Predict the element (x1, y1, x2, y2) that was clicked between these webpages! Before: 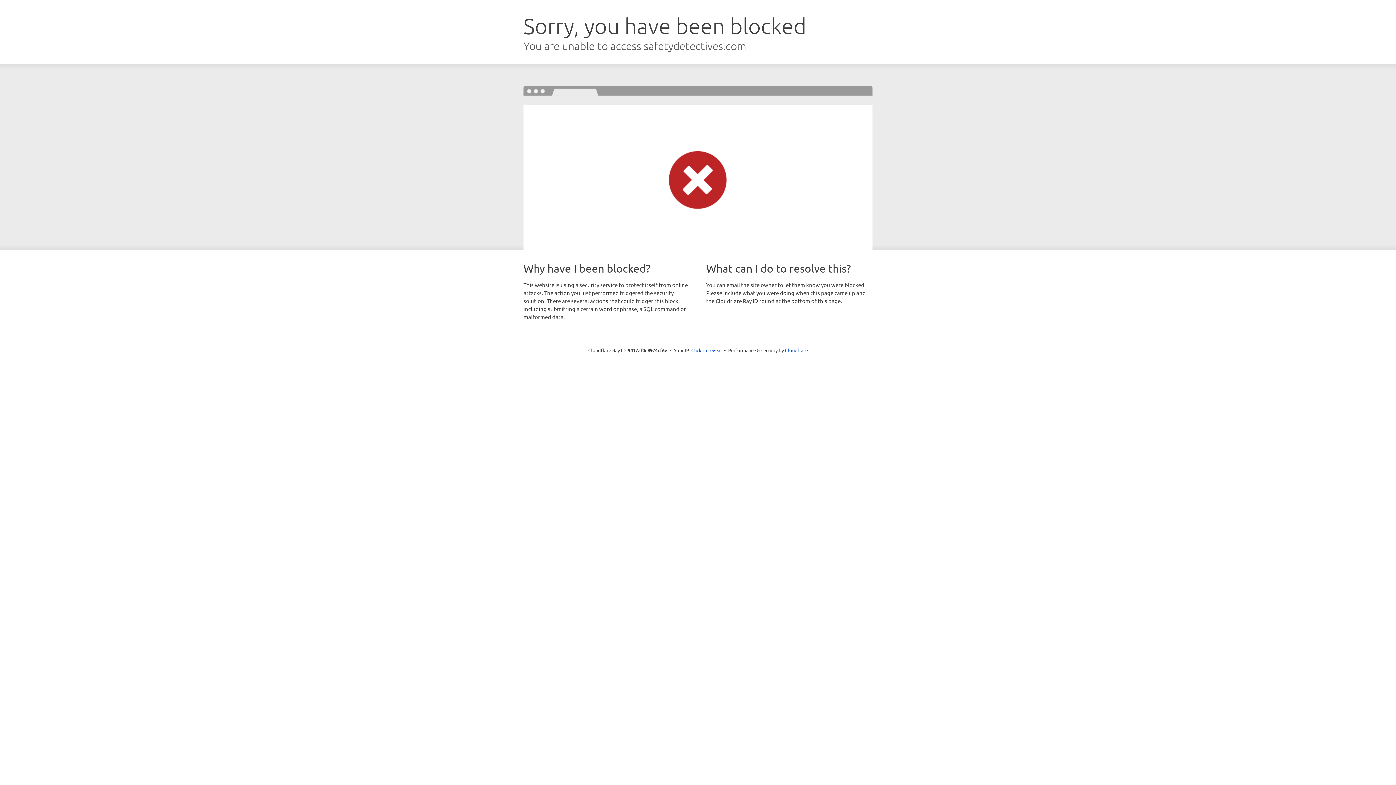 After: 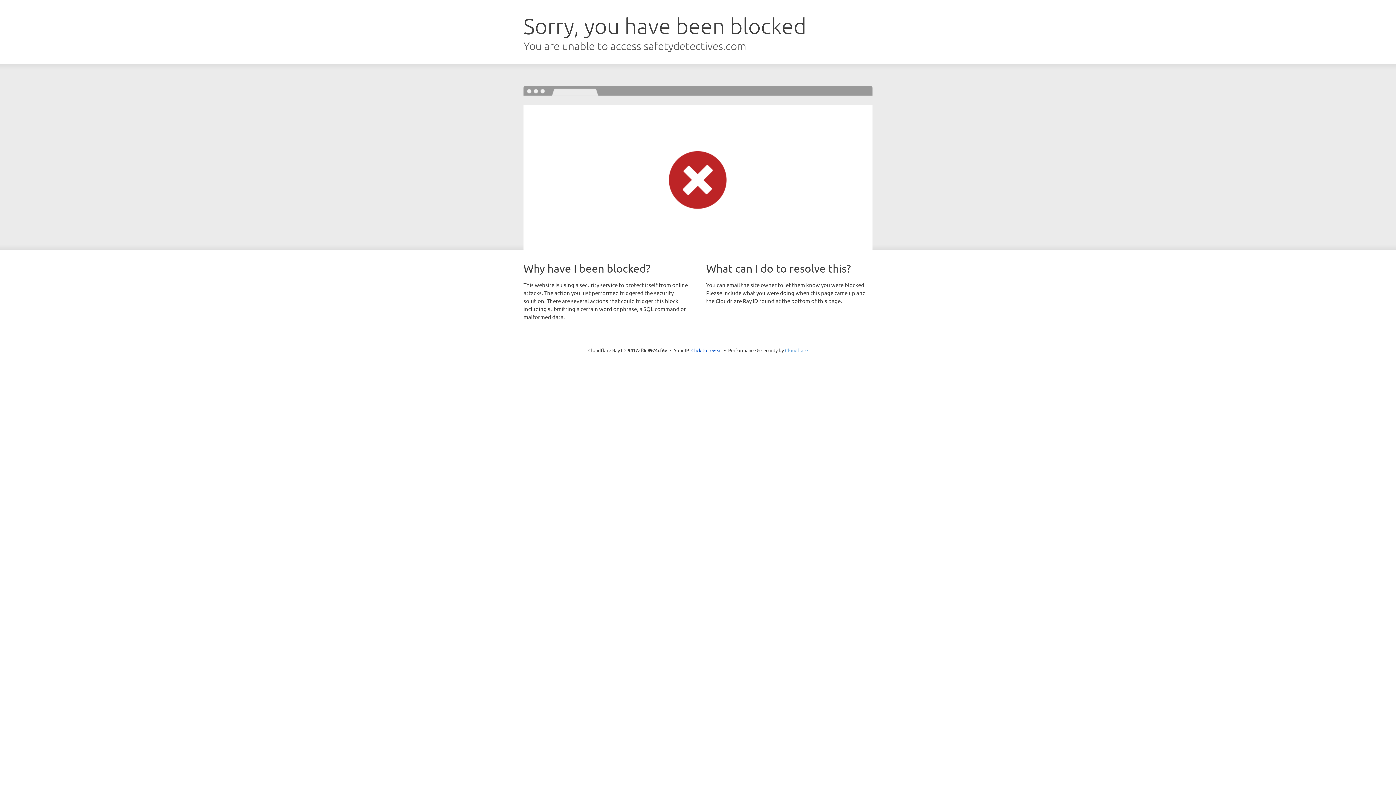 Action: bbox: (785, 347, 808, 353) label: Cloudflare